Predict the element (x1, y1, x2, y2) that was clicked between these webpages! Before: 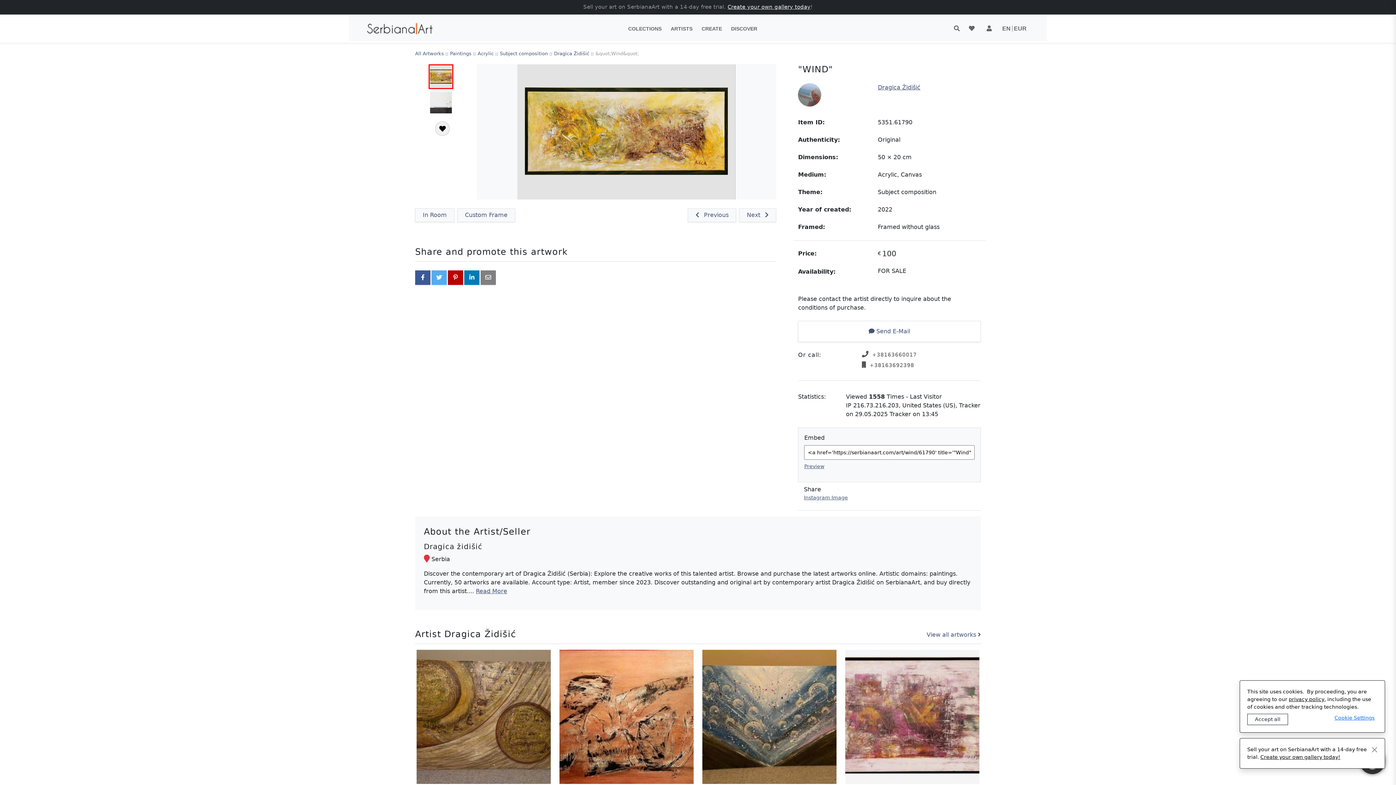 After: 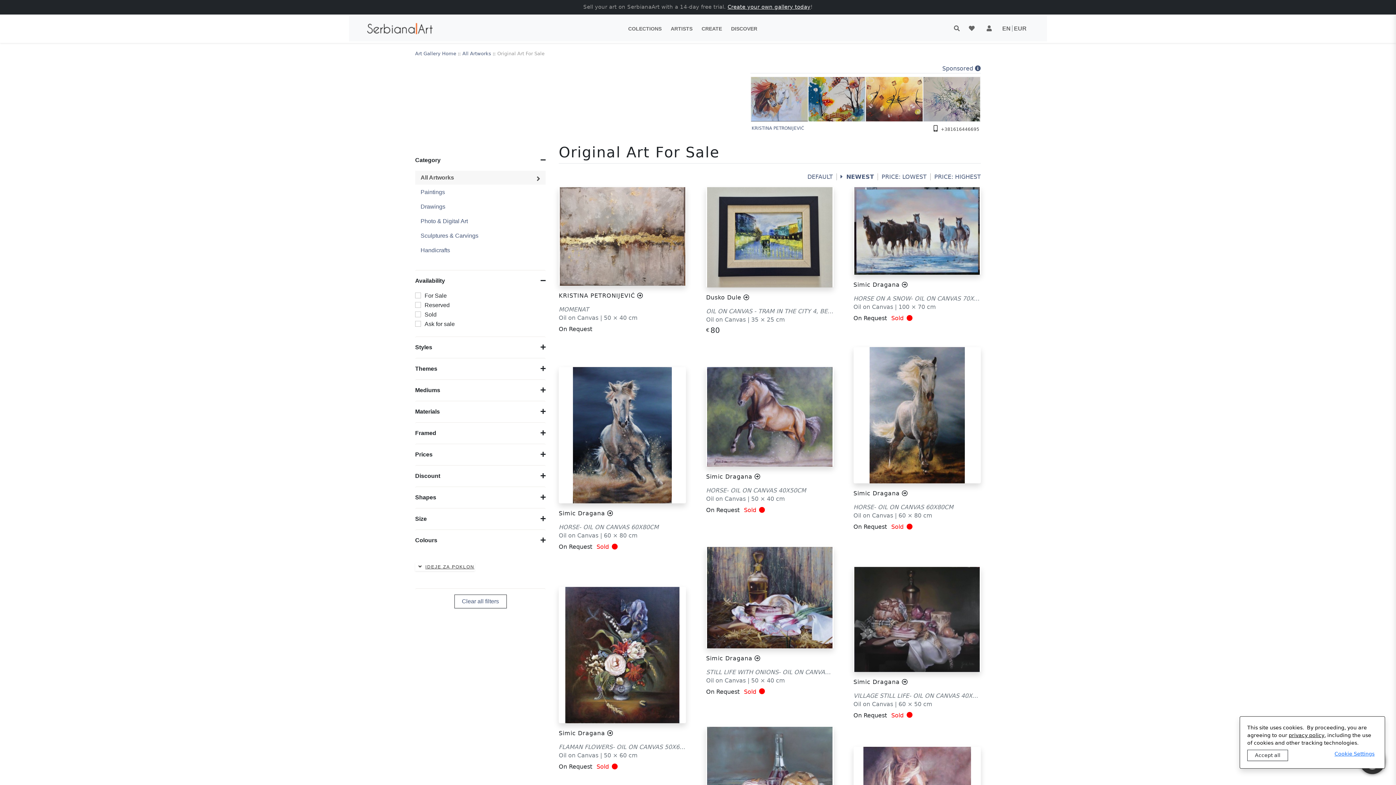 Action: label: All Artworks bbox: (415, 50, 444, 56)